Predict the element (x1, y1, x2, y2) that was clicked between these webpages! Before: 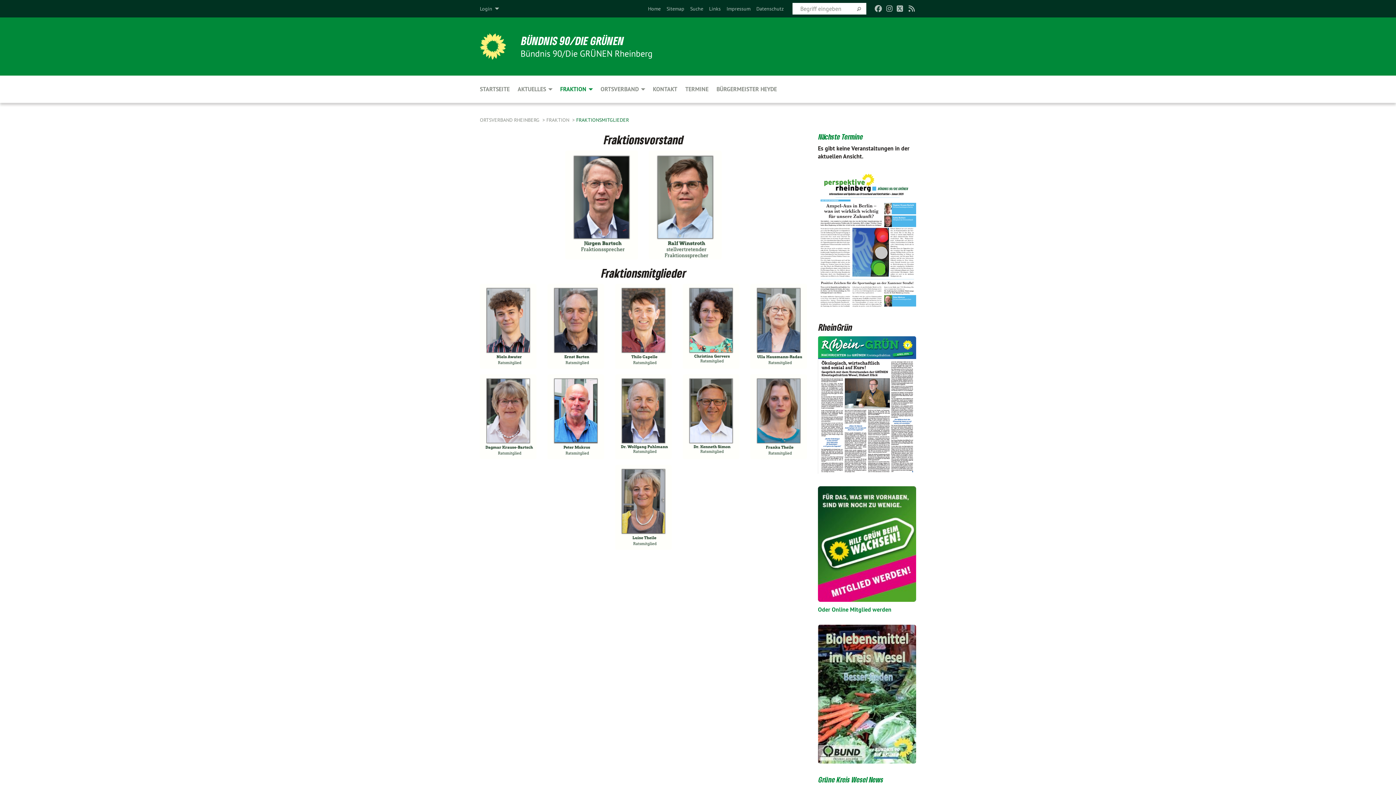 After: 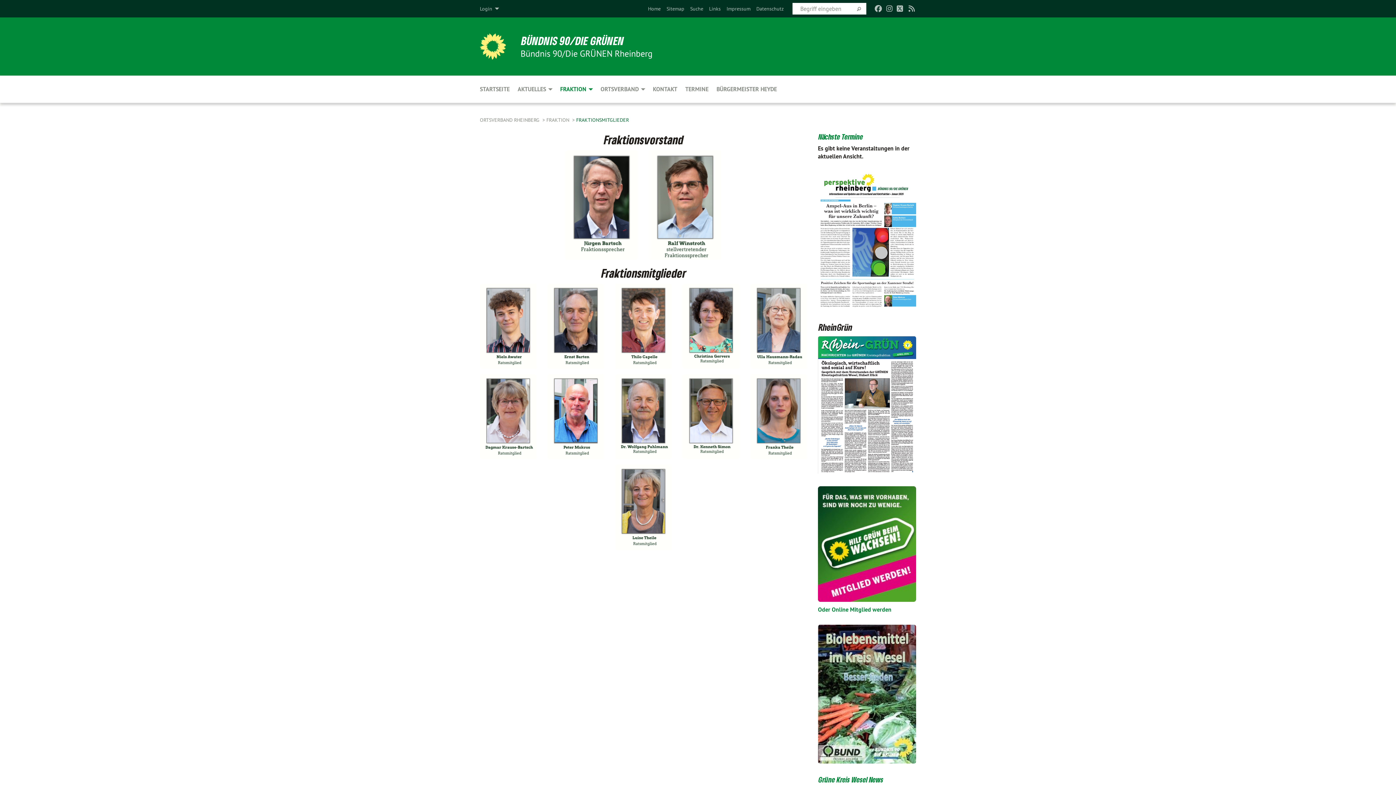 Action: bbox: (682, 374, 739, 459)